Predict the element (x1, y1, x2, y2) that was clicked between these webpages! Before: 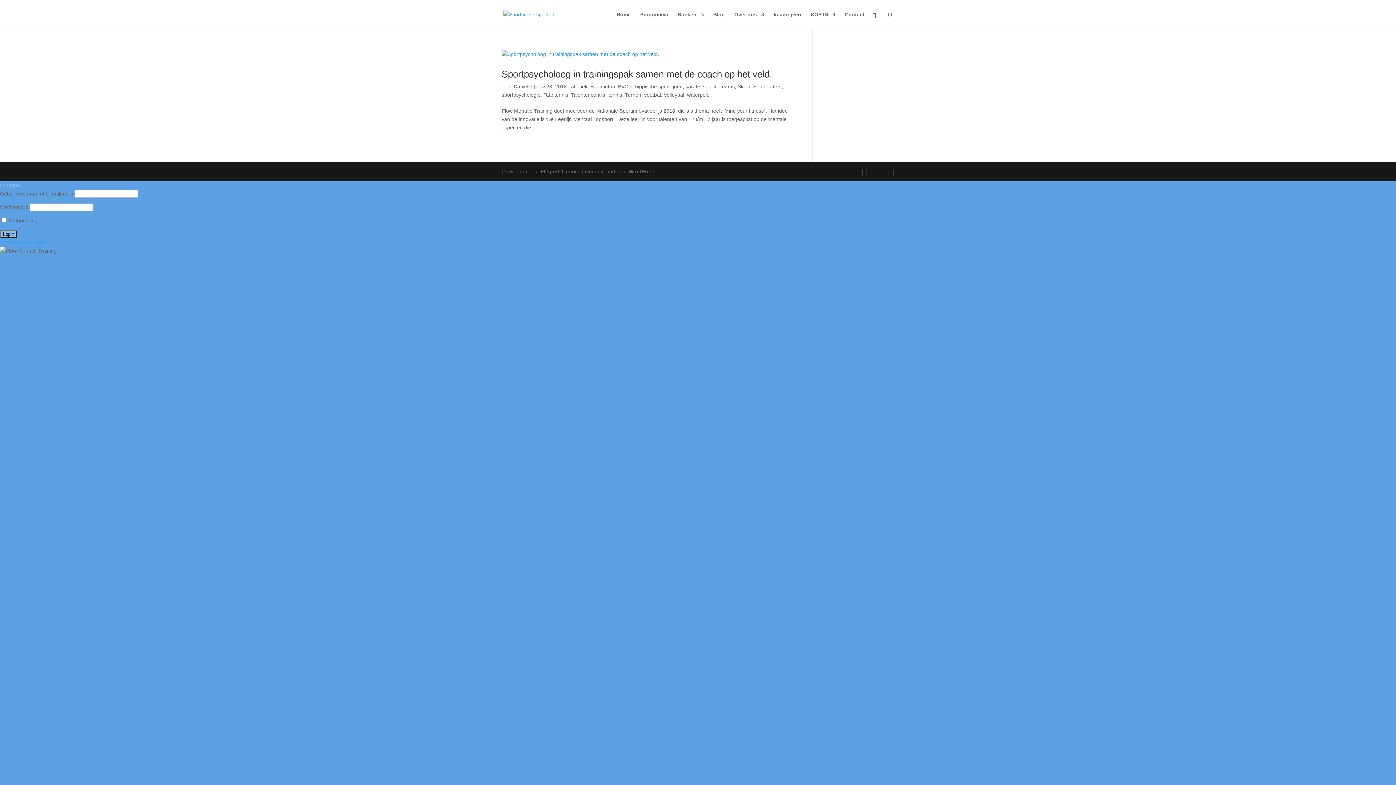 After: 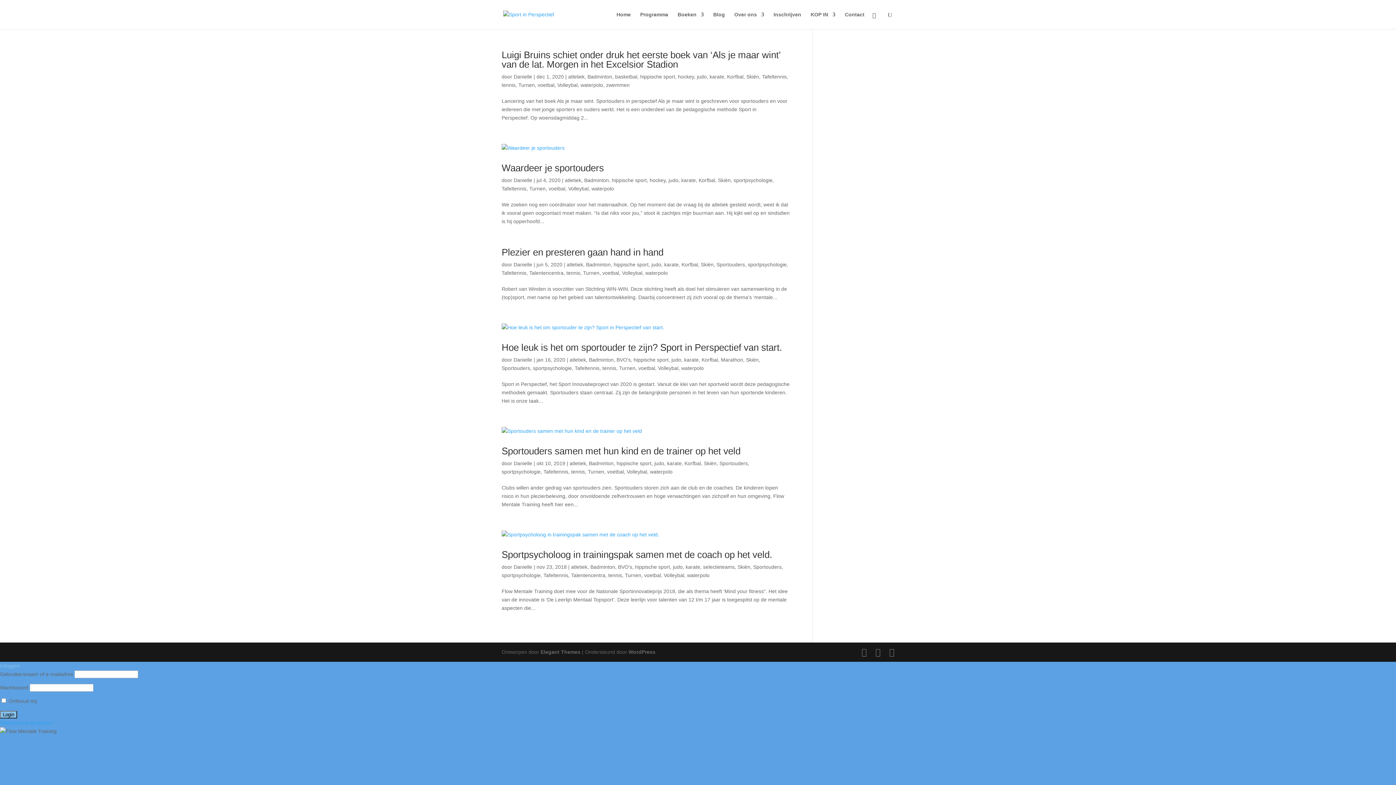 Action: label: waterpolo bbox: (687, 92, 709, 97)